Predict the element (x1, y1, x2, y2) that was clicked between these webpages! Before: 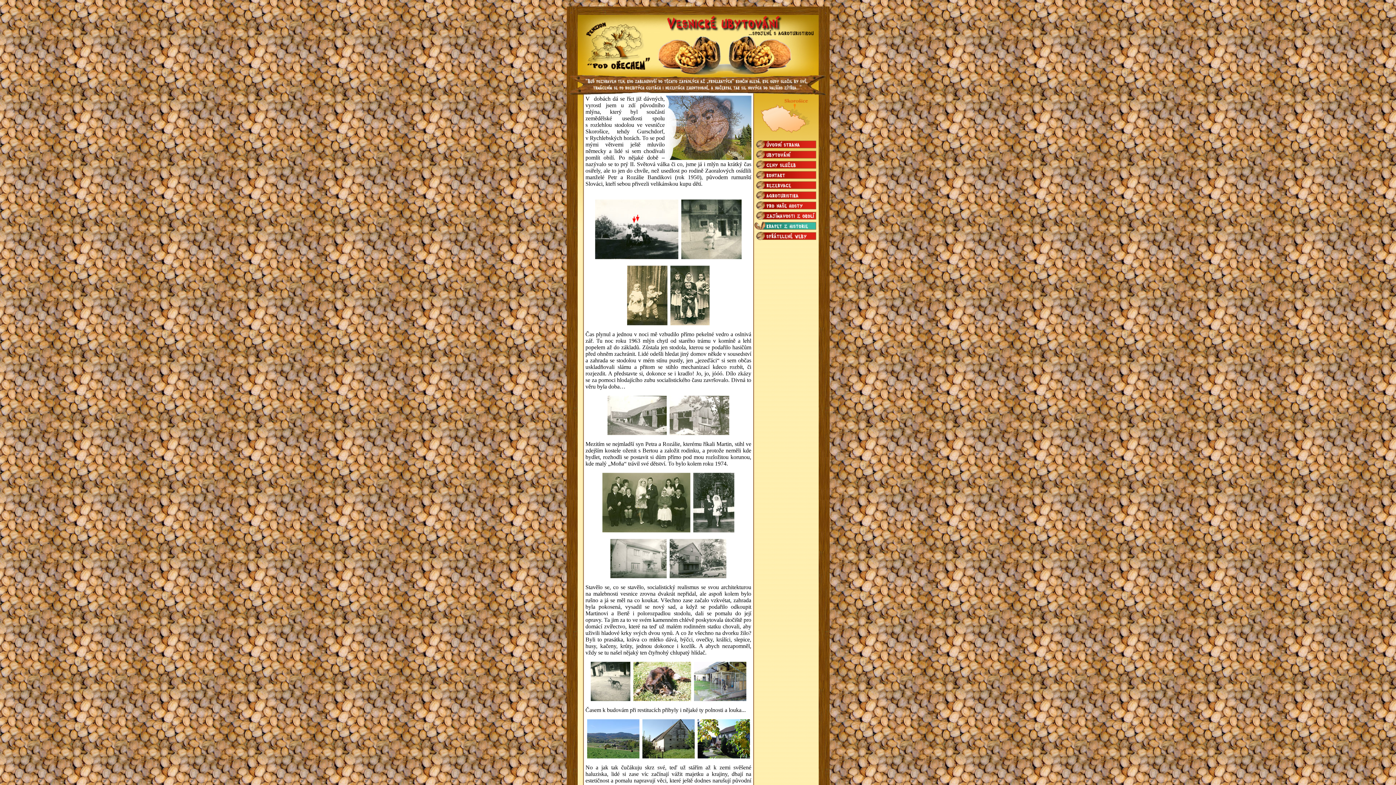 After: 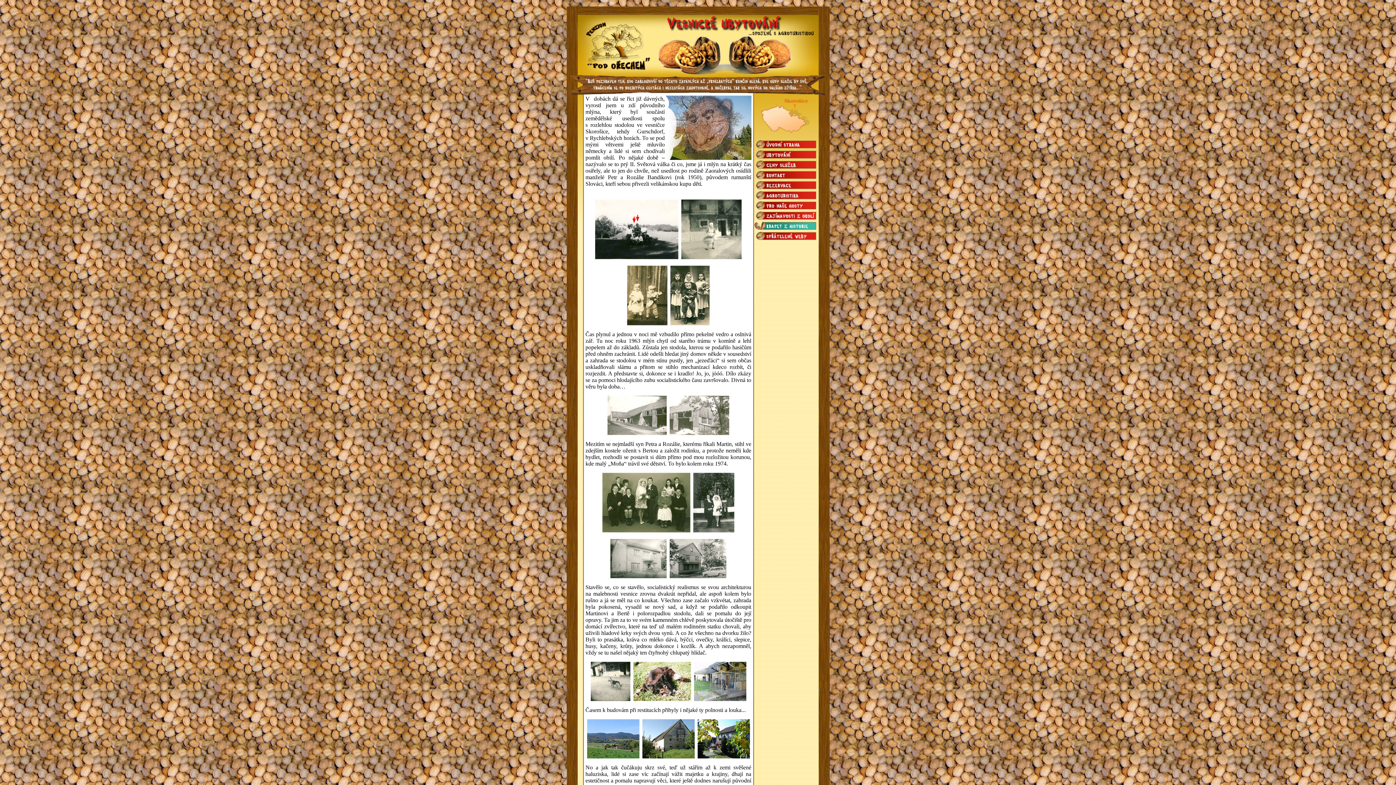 Action: bbox: (595, 254, 678, 260)